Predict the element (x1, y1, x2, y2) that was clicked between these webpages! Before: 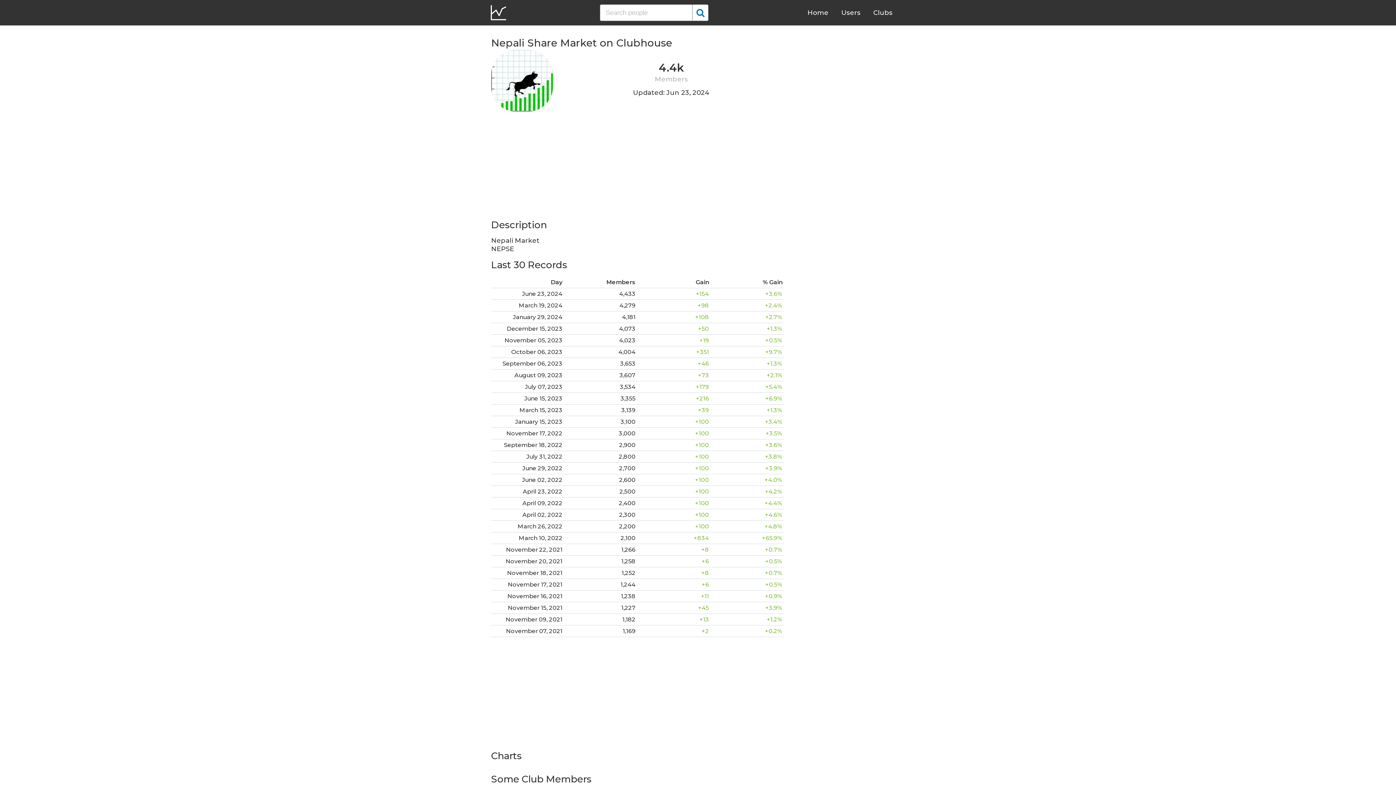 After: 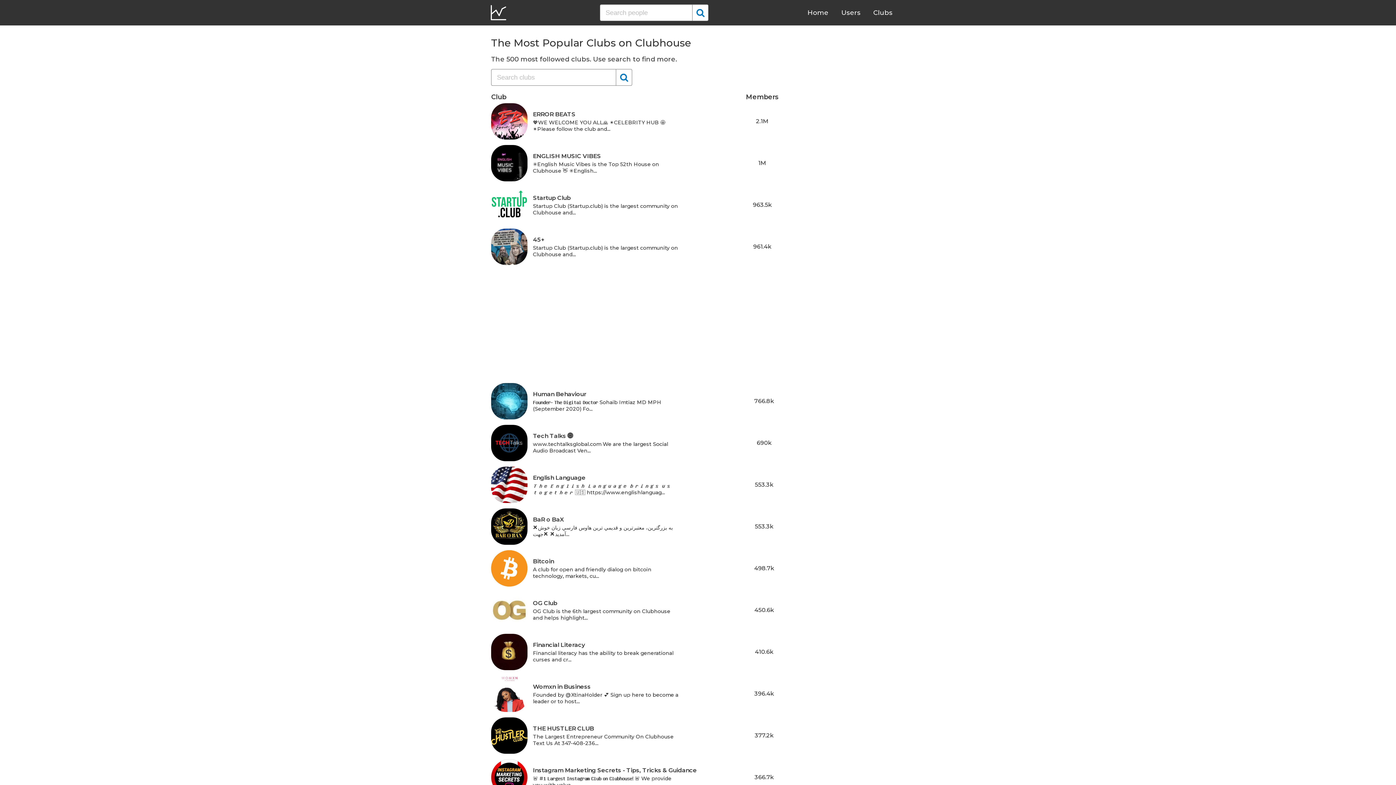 Action: bbox: (873, 8, 892, 16) label: Clubs